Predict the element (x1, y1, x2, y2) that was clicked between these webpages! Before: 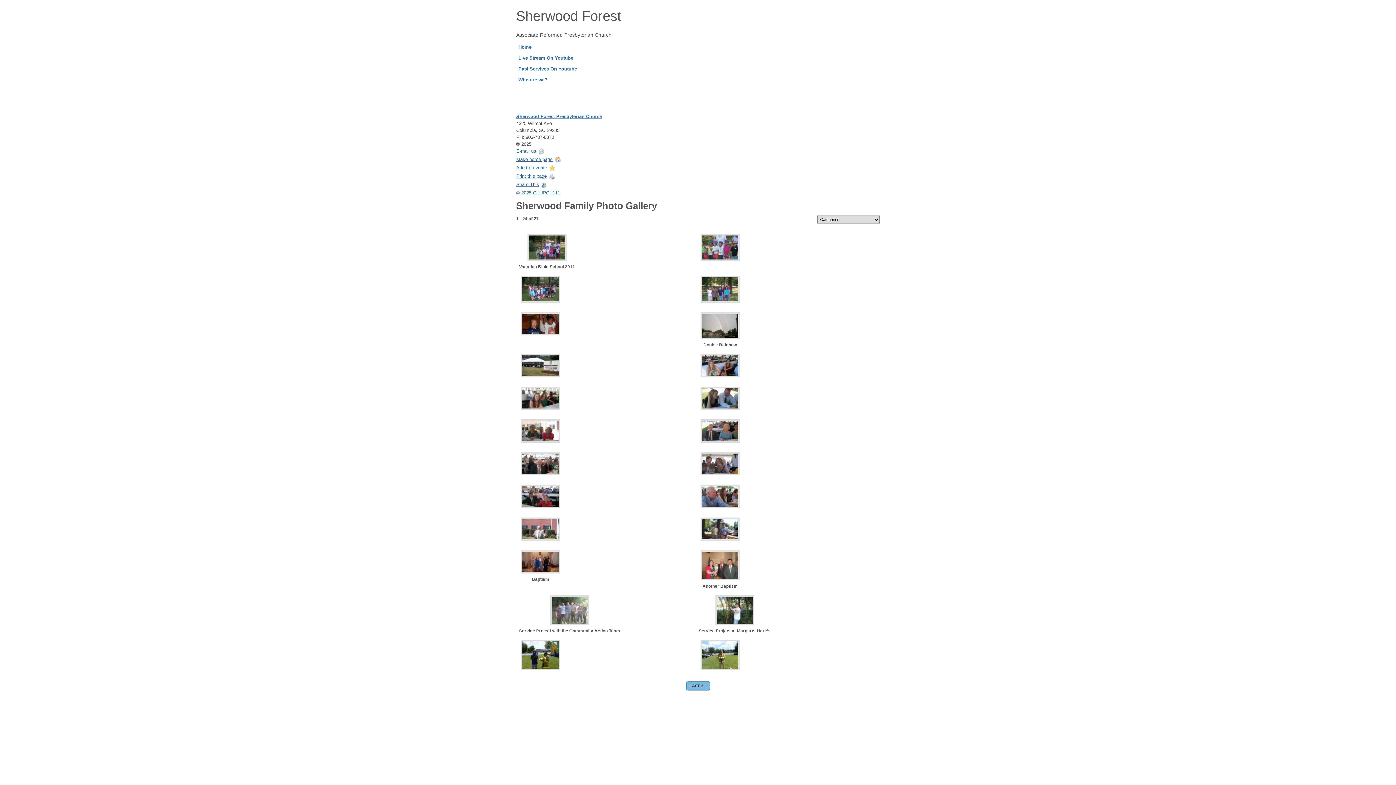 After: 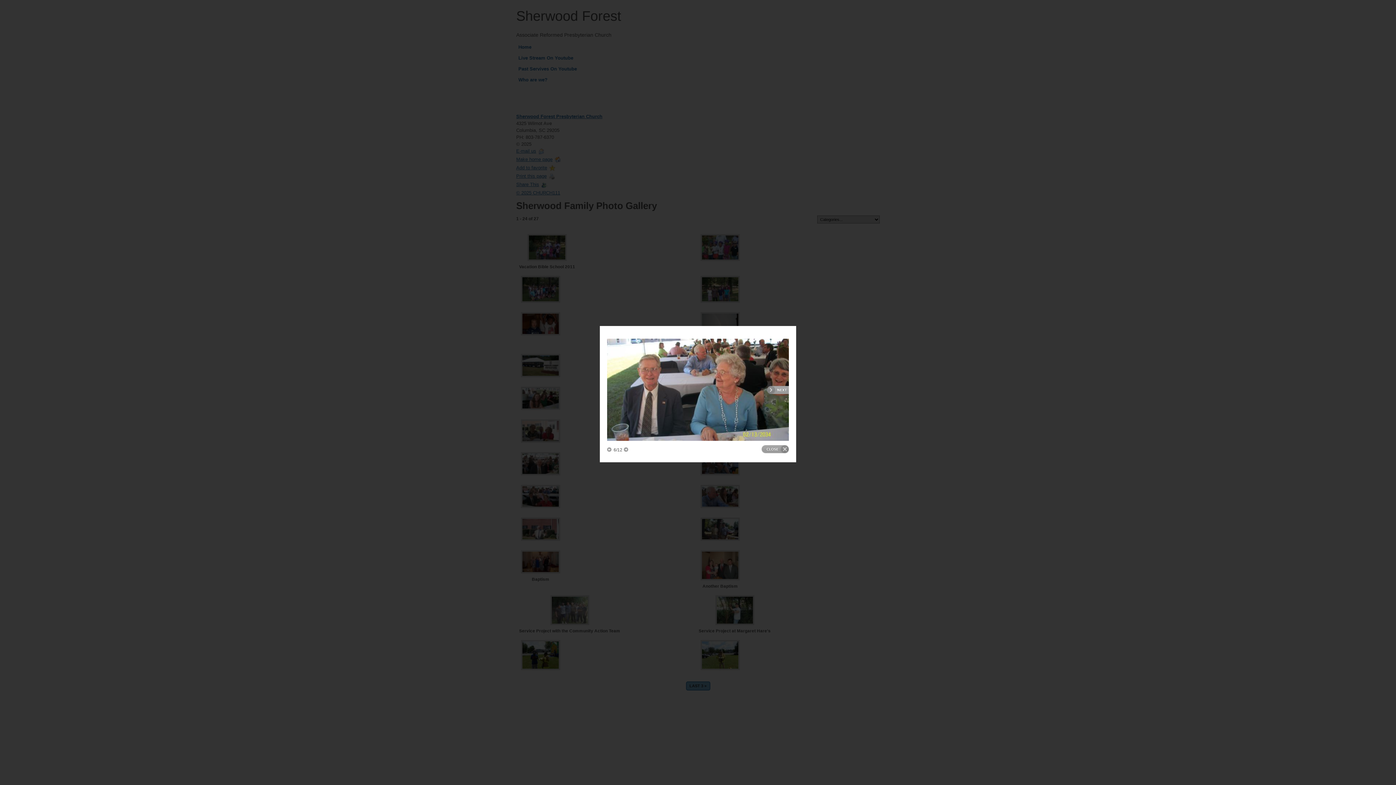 Action: bbox: (698, 440, 741, 445)